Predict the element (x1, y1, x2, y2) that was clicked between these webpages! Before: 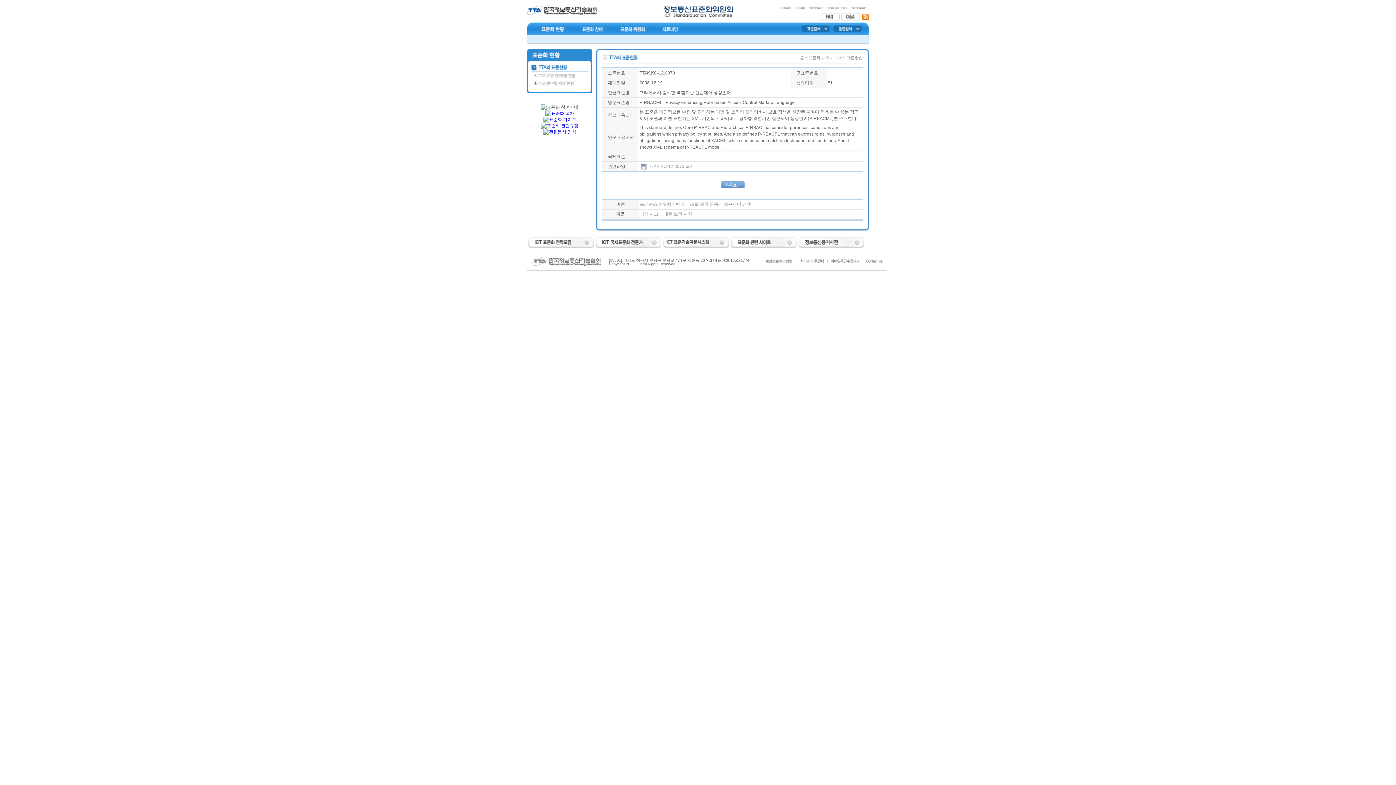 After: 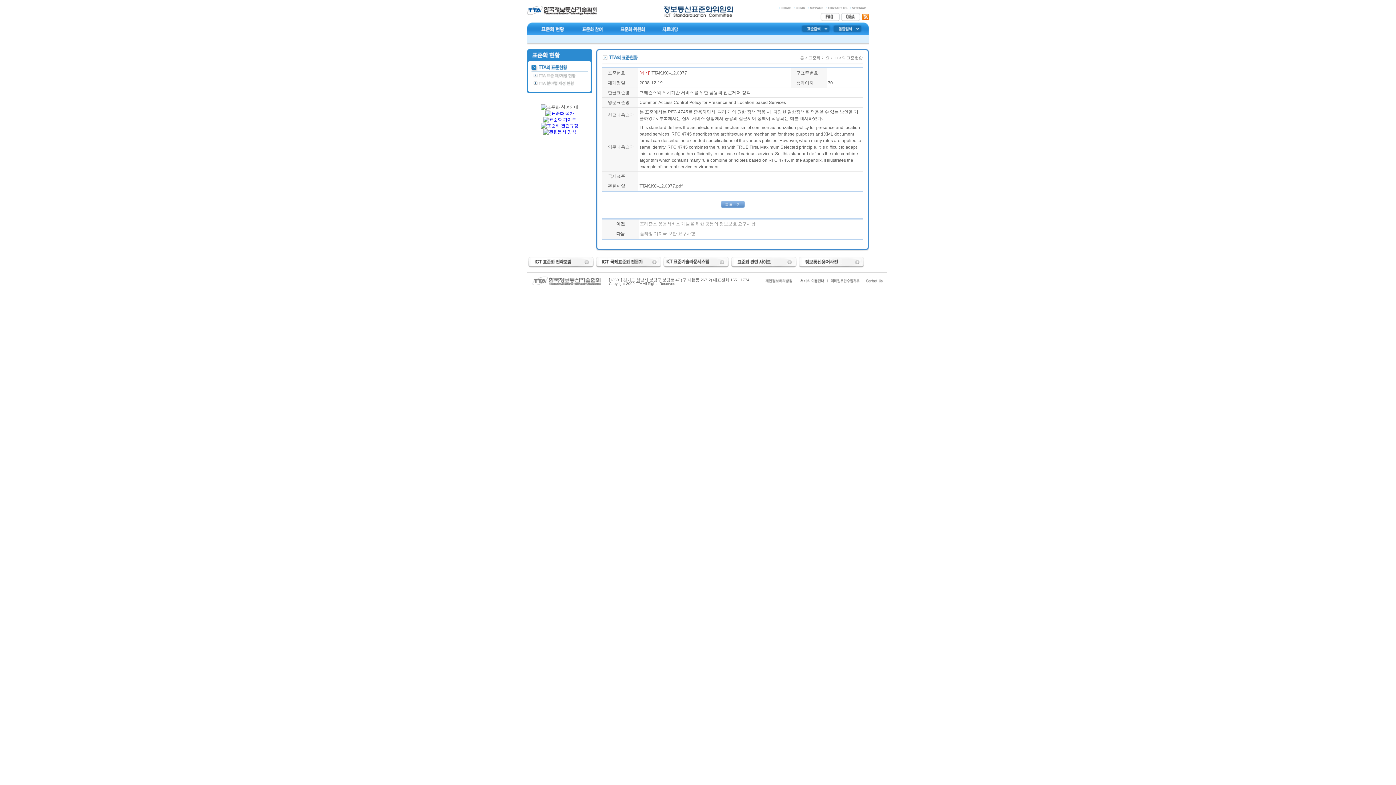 Action: label: 프레즌스와 위치기반 서비스를 위한 공용의 접근제어 정책 bbox: (640, 201, 751, 206)